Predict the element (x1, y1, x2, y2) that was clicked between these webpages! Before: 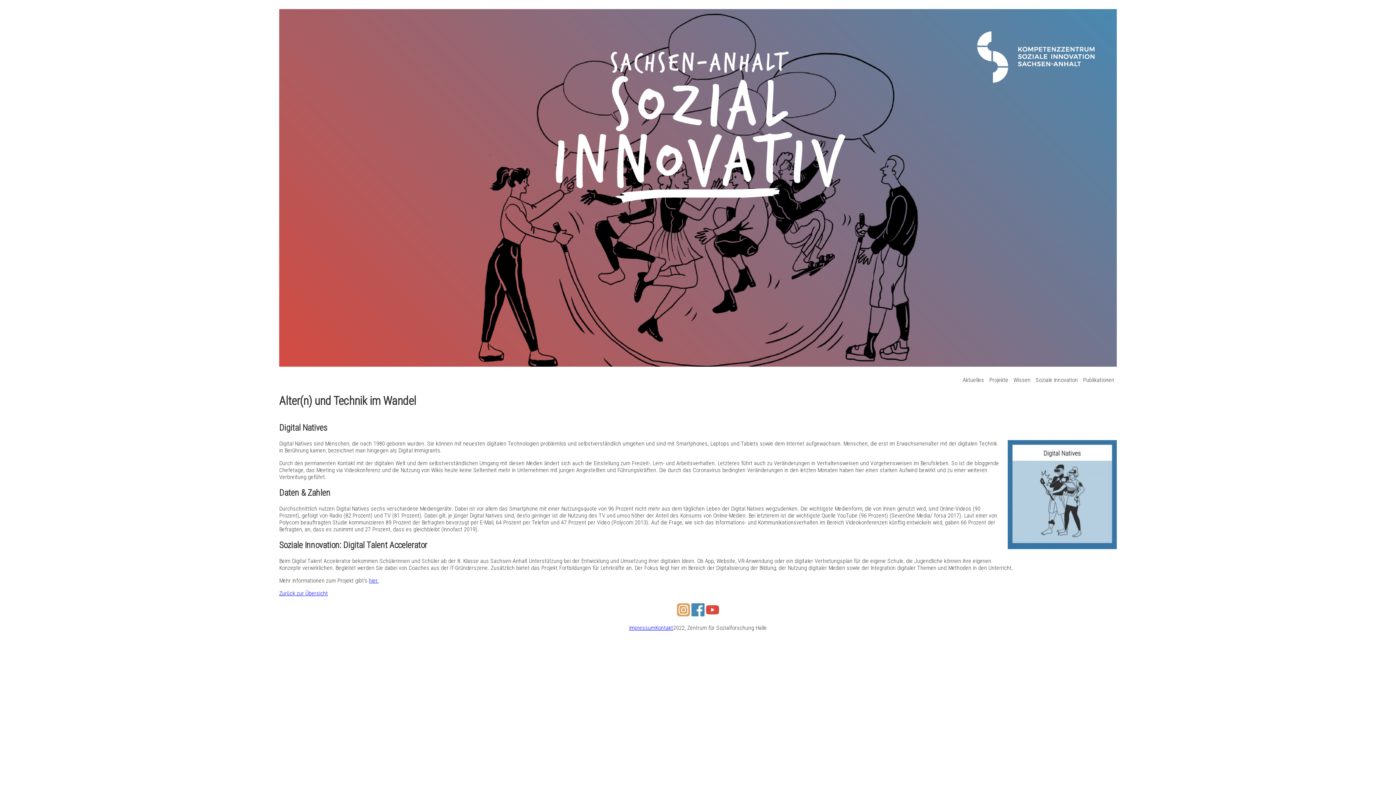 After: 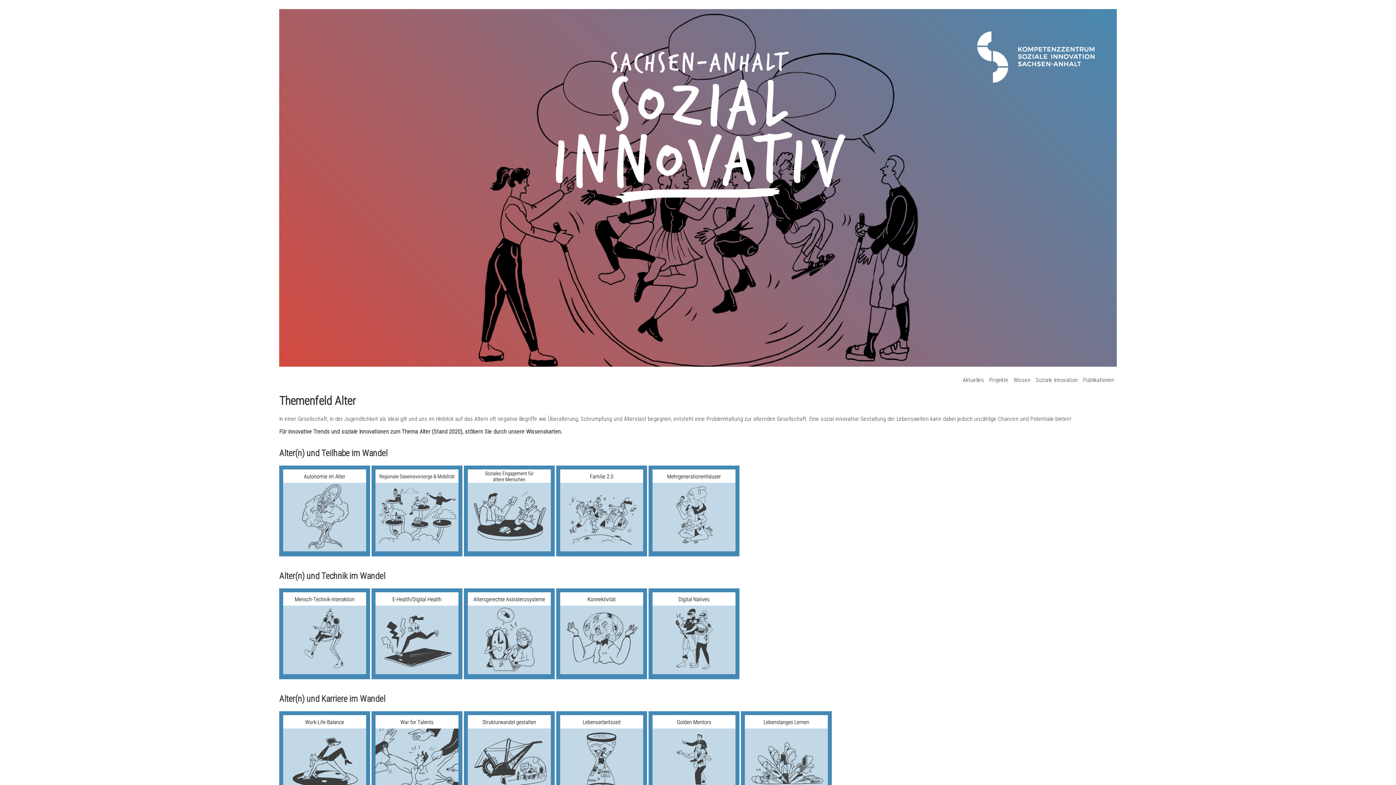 Action: label: Zurück zur Übersicht bbox: (279, 590, 328, 597)